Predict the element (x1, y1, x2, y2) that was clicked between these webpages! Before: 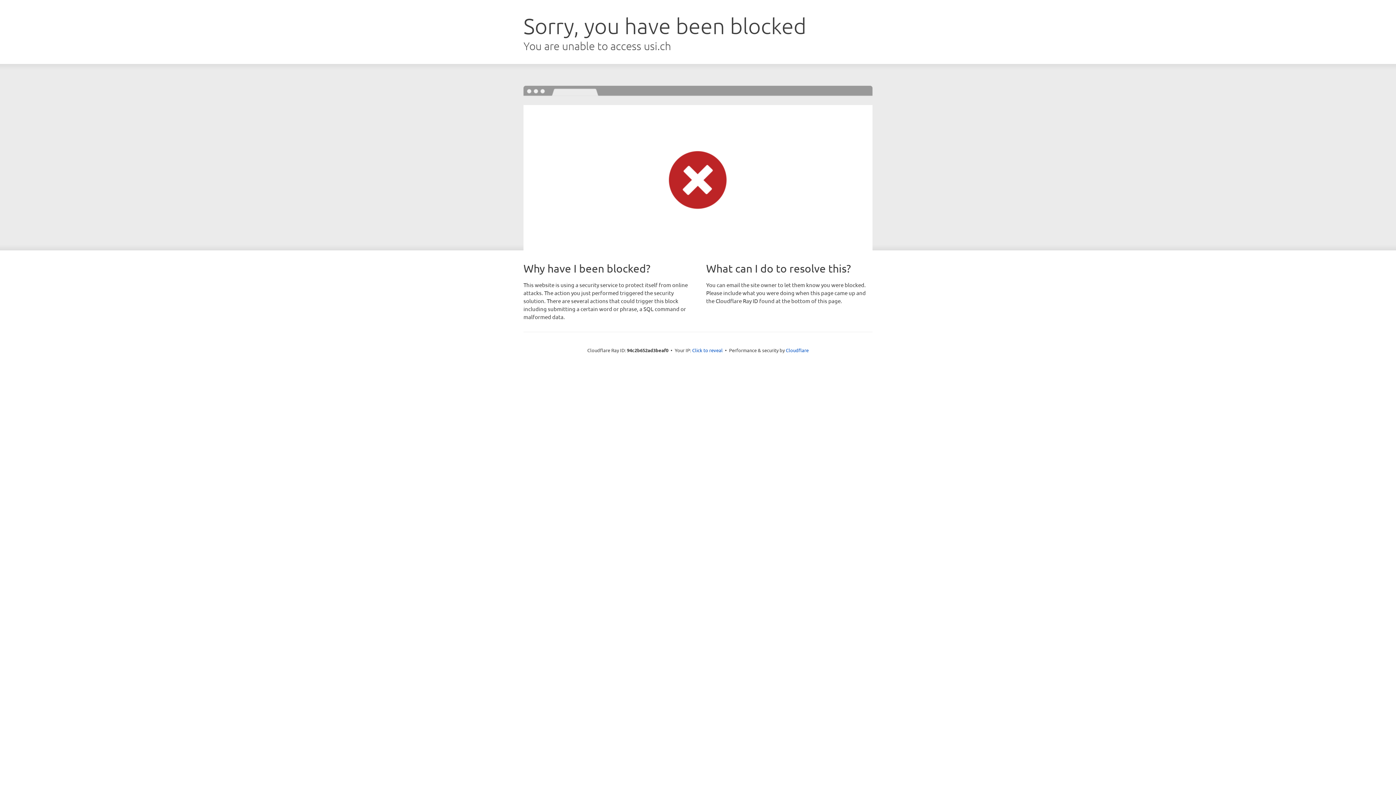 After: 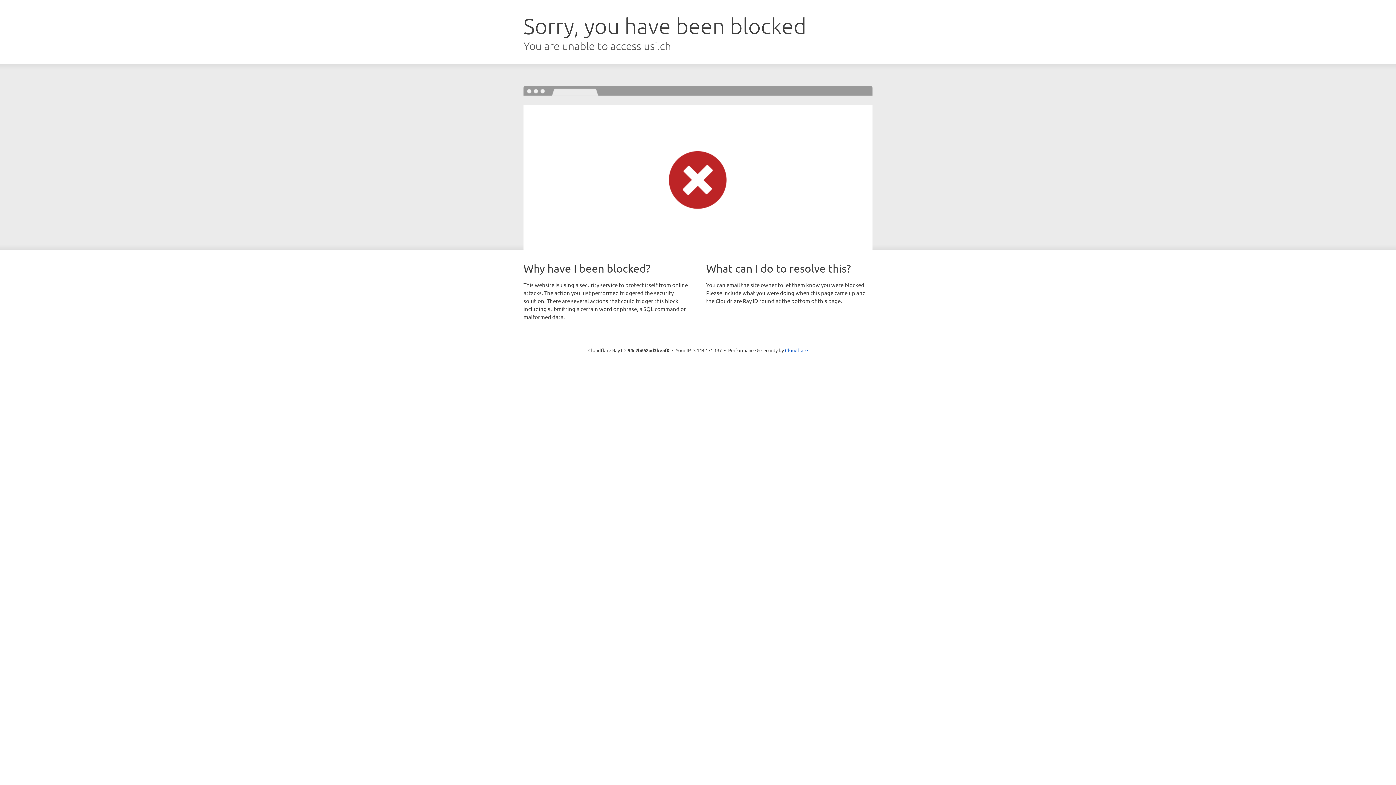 Action: label: Click to reveal bbox: (692, 346, 722, 353)